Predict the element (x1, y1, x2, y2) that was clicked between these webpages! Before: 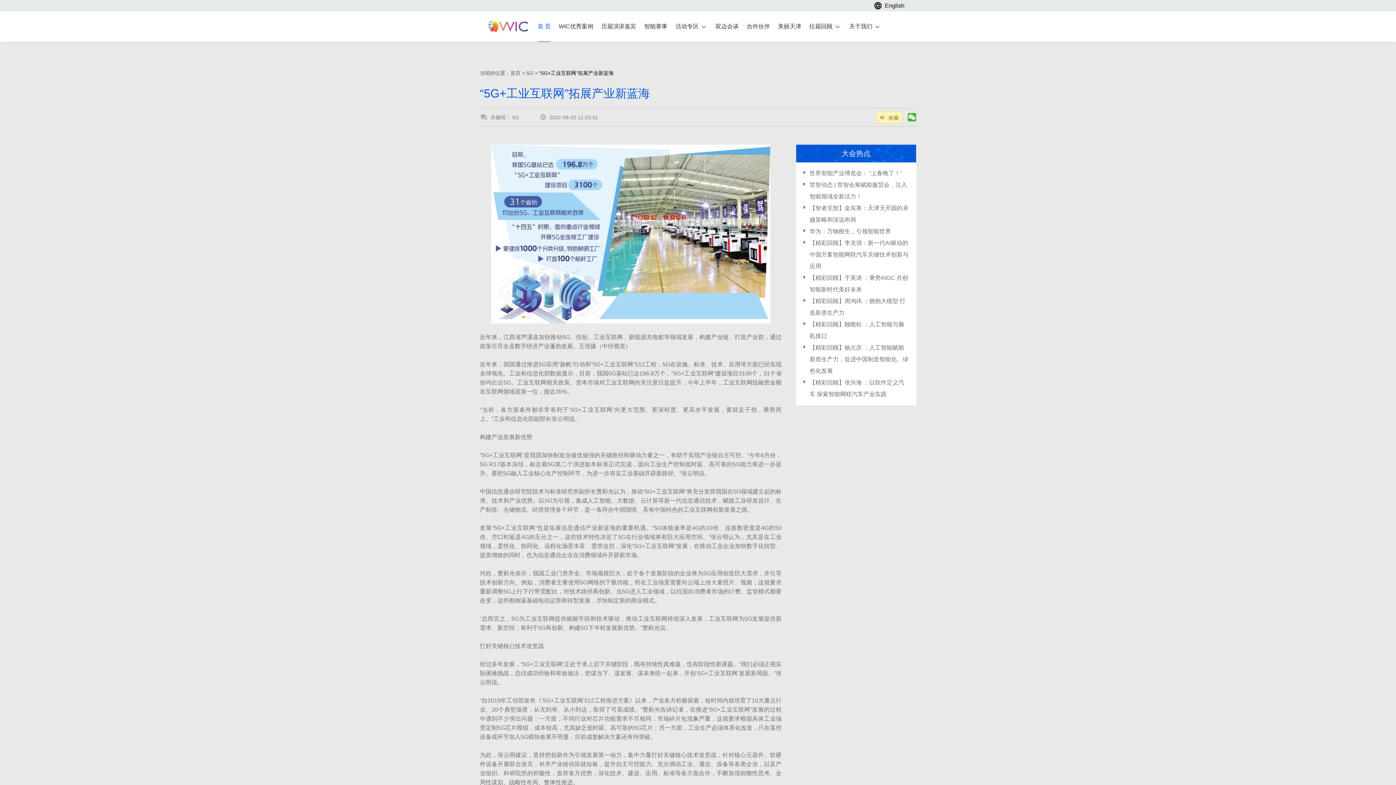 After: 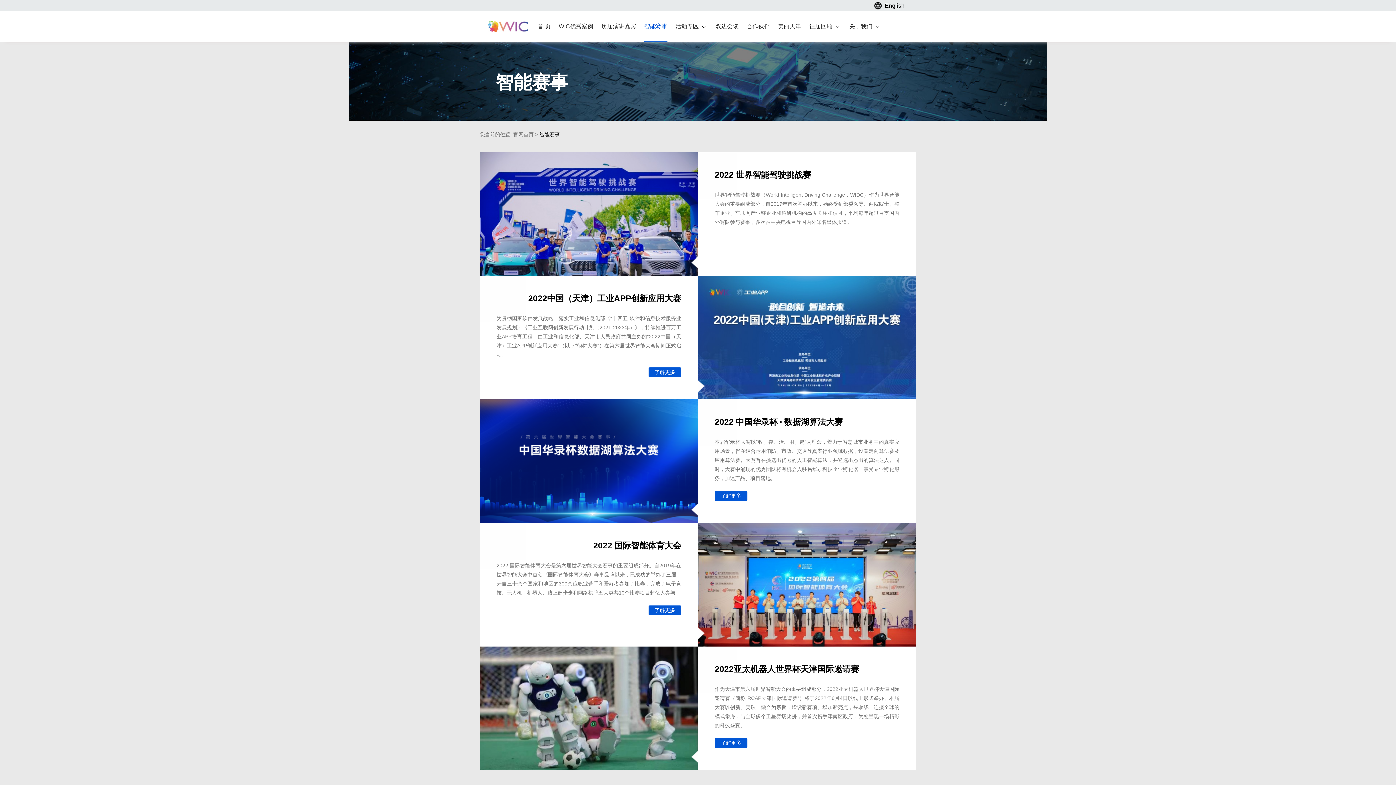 Action: label: 智能赛事 bbox: (644, 11, 667, 41)